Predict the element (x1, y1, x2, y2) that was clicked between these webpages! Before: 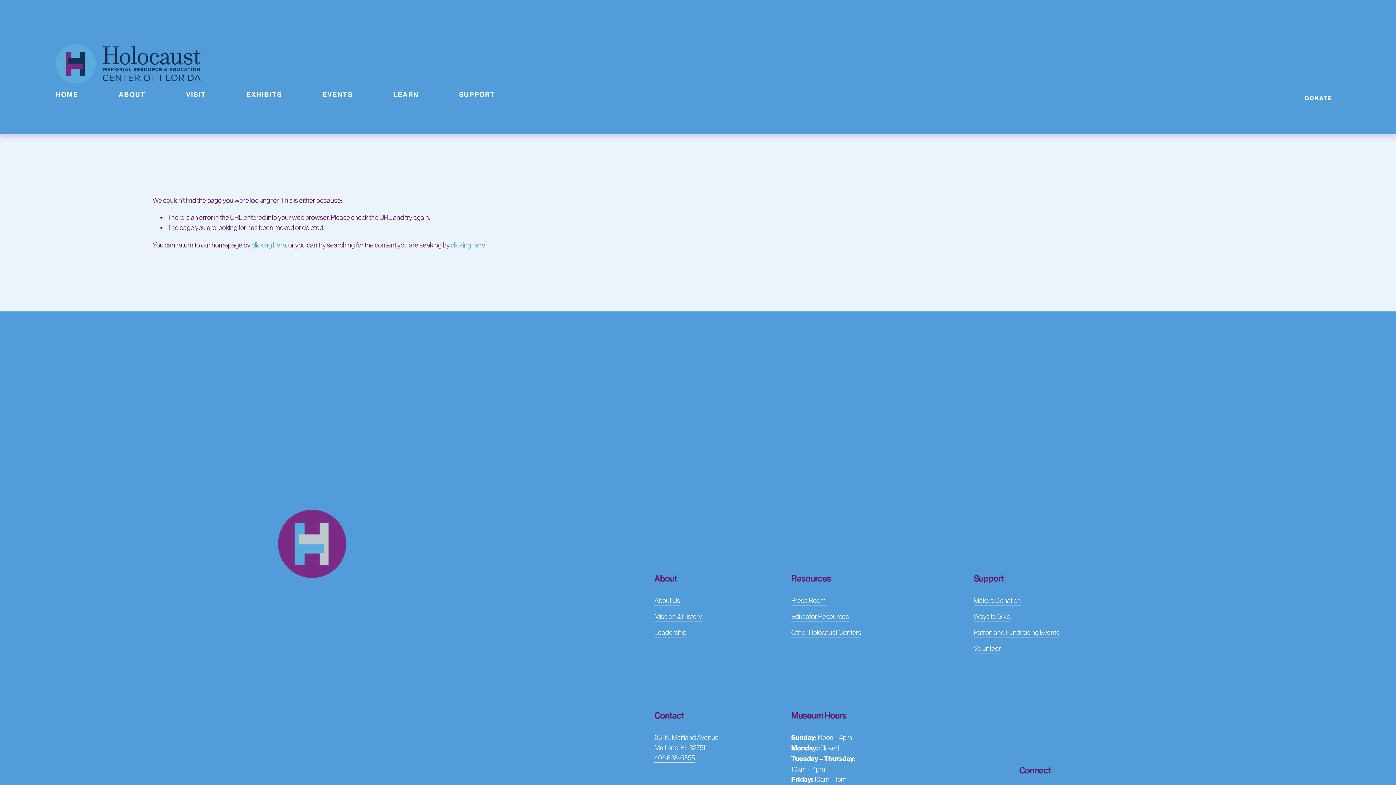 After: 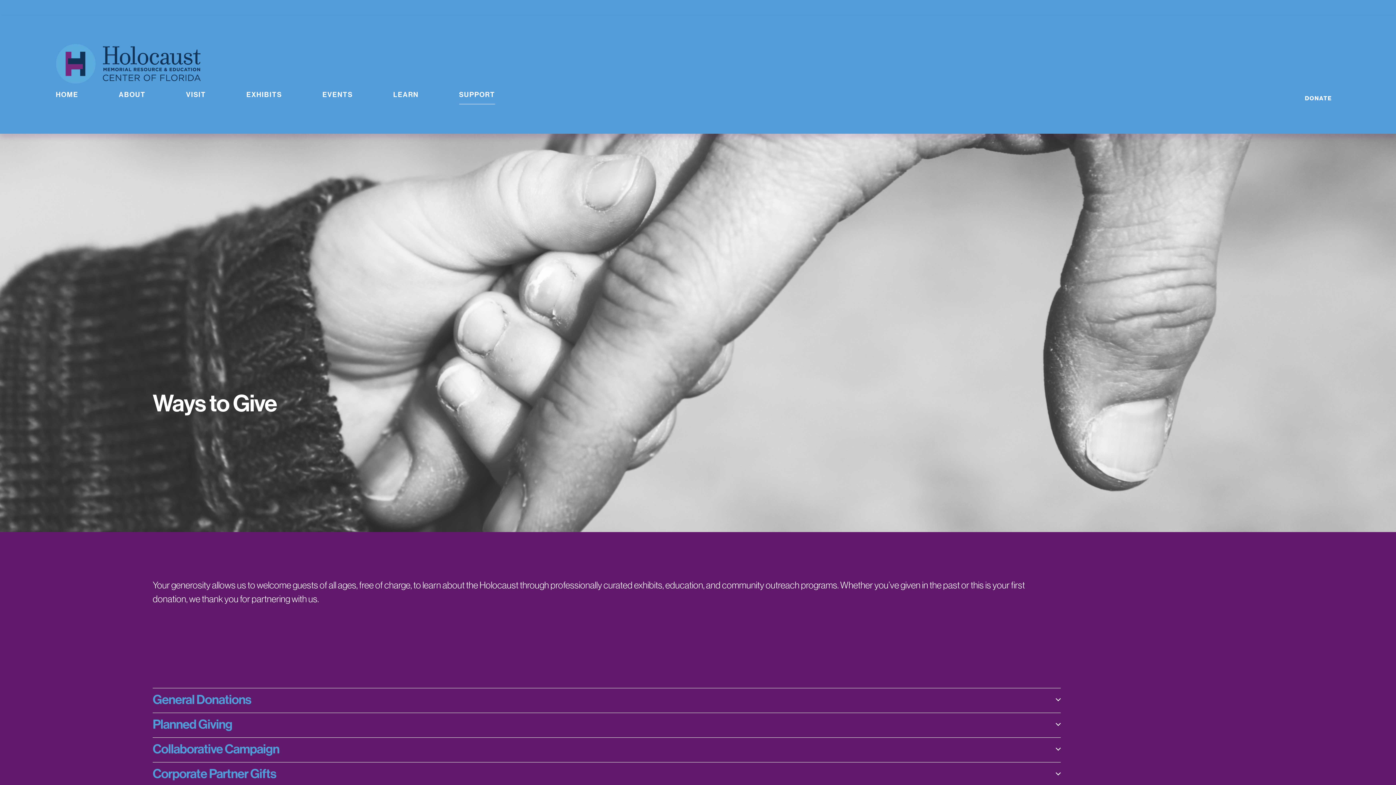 Action: bbox: (973, 611, 1010, 621) label: Ways to Give